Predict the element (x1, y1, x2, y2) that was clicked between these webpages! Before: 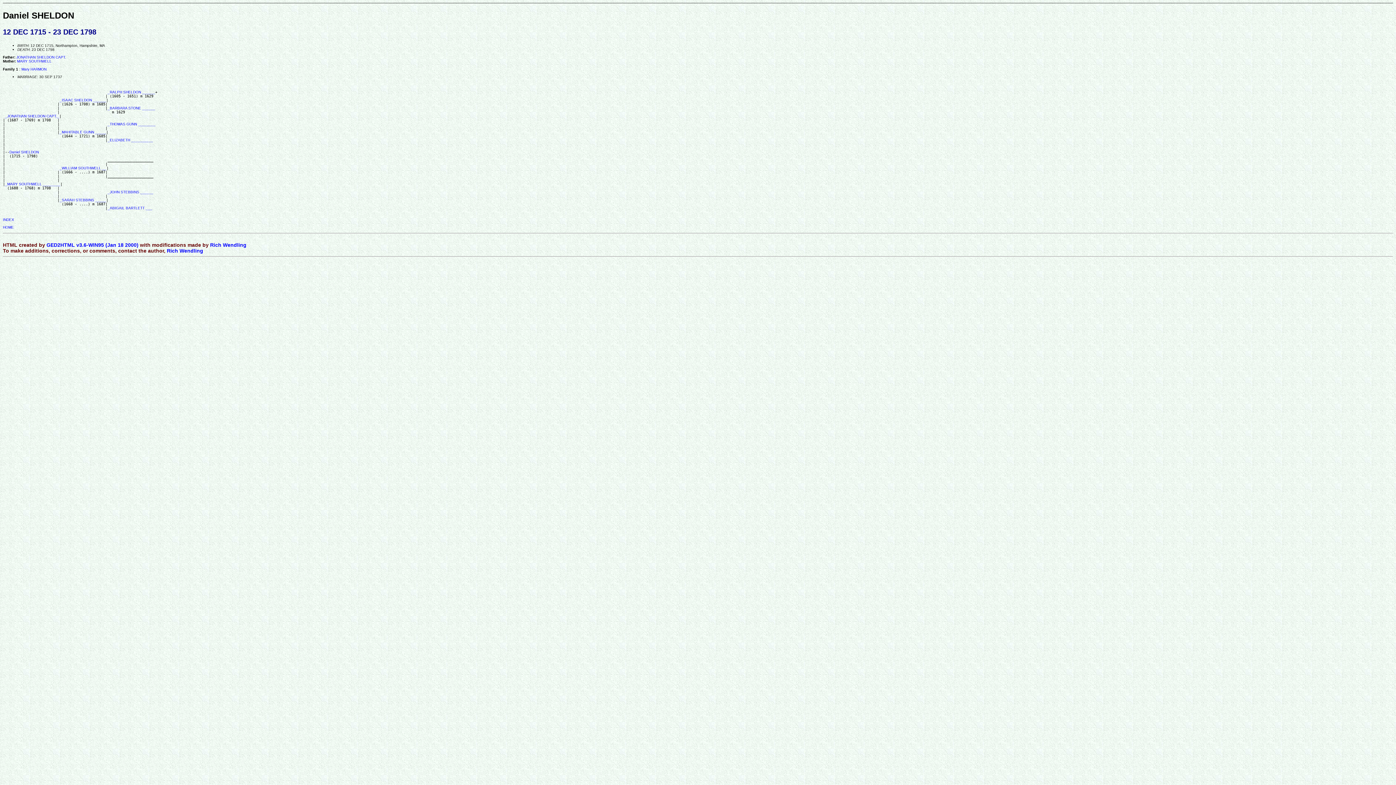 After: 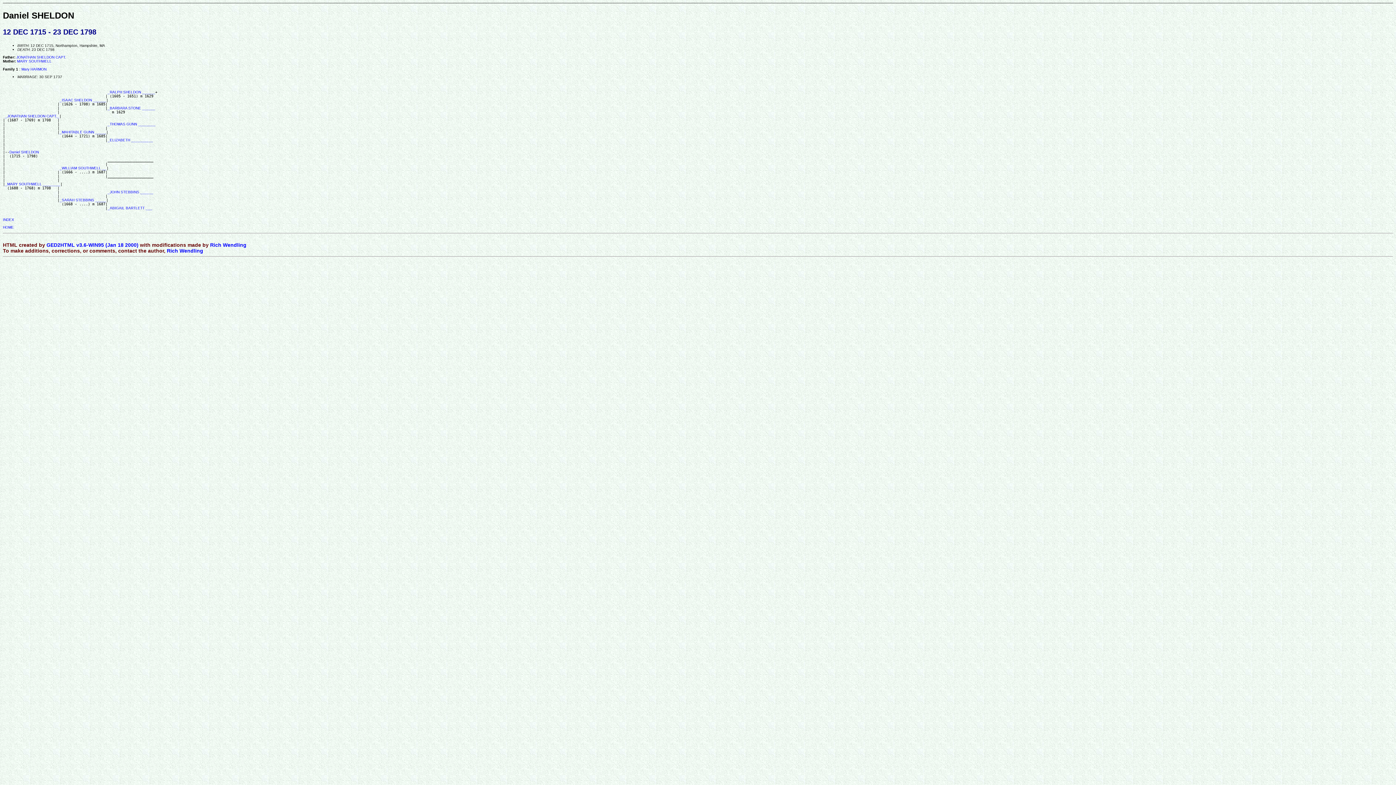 Action: bbox: (9, 150, 40, 154) label: Daniel SHELDON 